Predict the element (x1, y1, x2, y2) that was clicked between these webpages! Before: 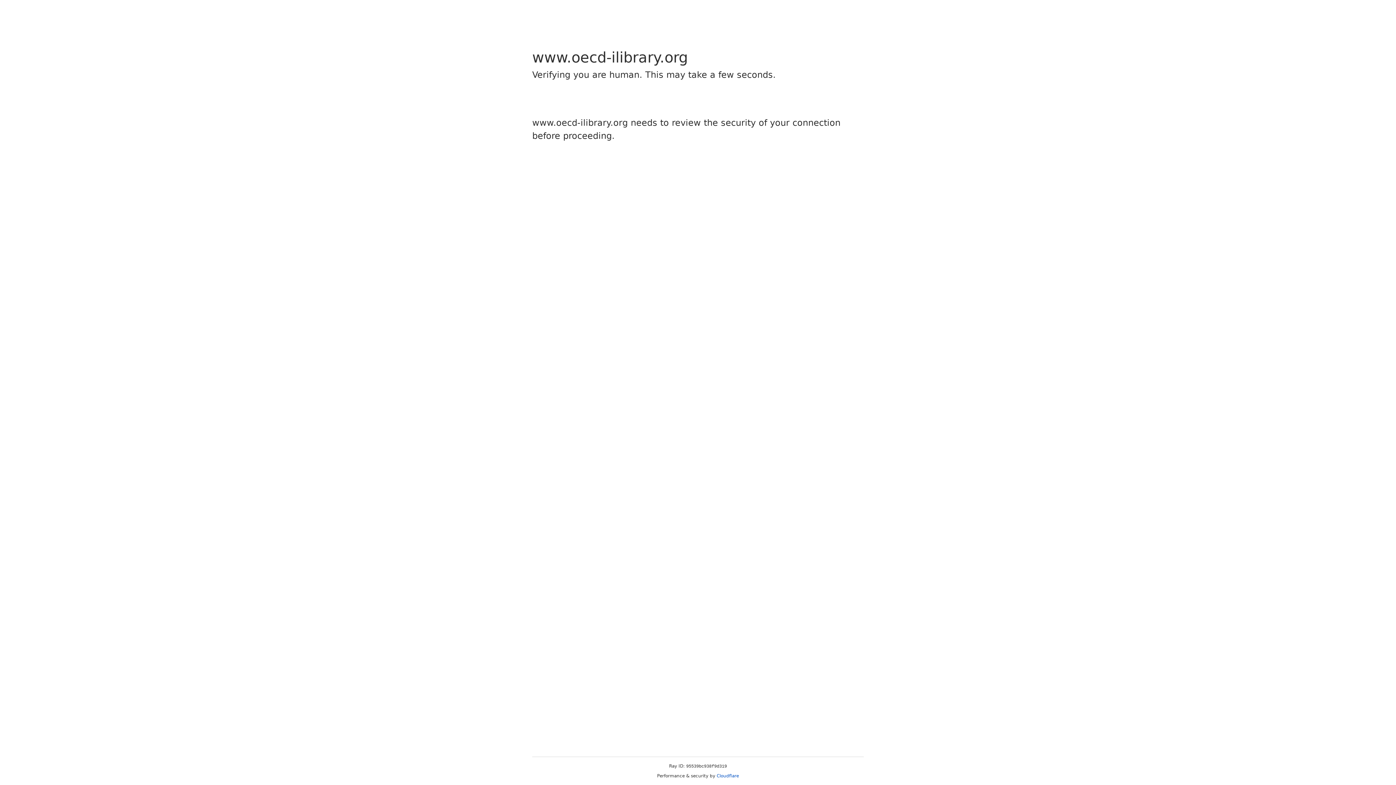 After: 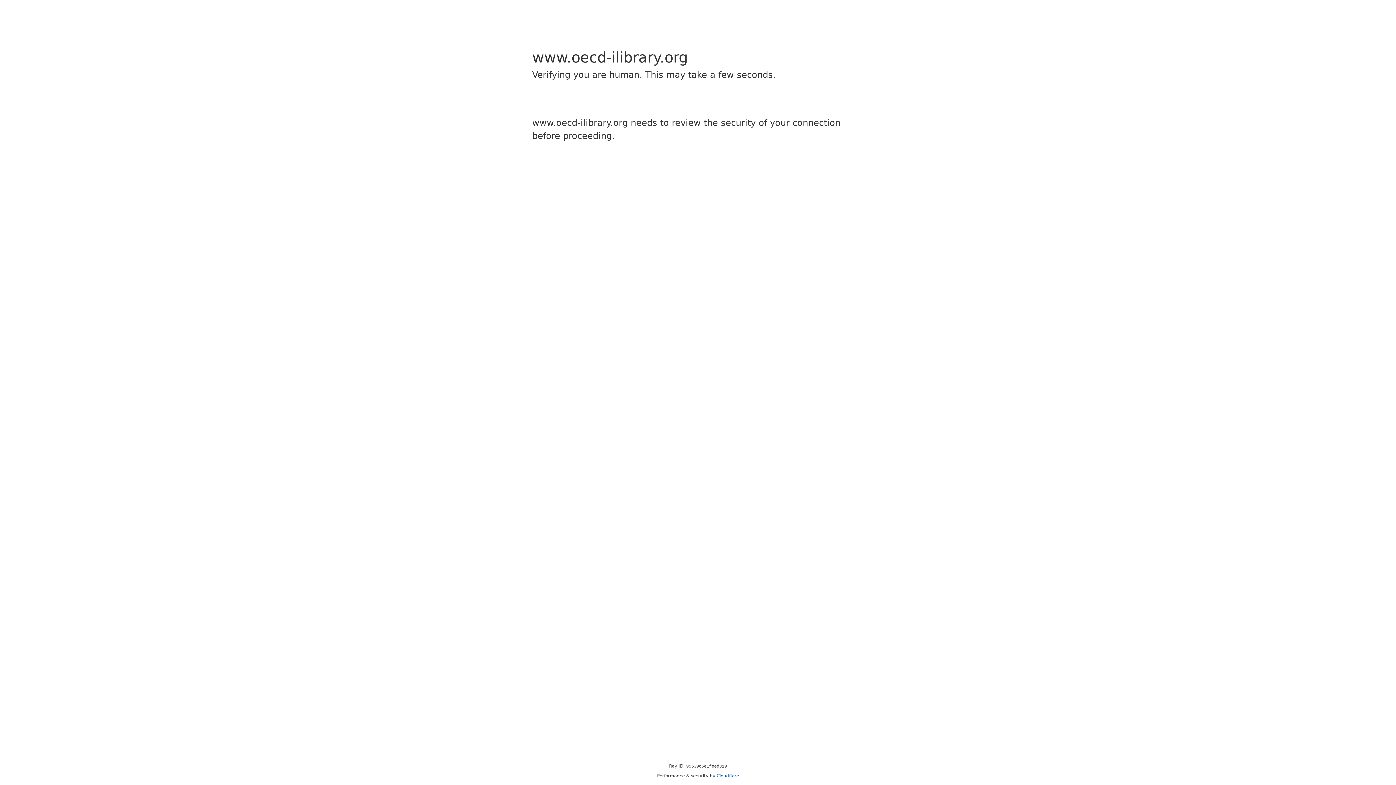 Action: label: Cloudflare bbox: (716, 773, 739, 778)